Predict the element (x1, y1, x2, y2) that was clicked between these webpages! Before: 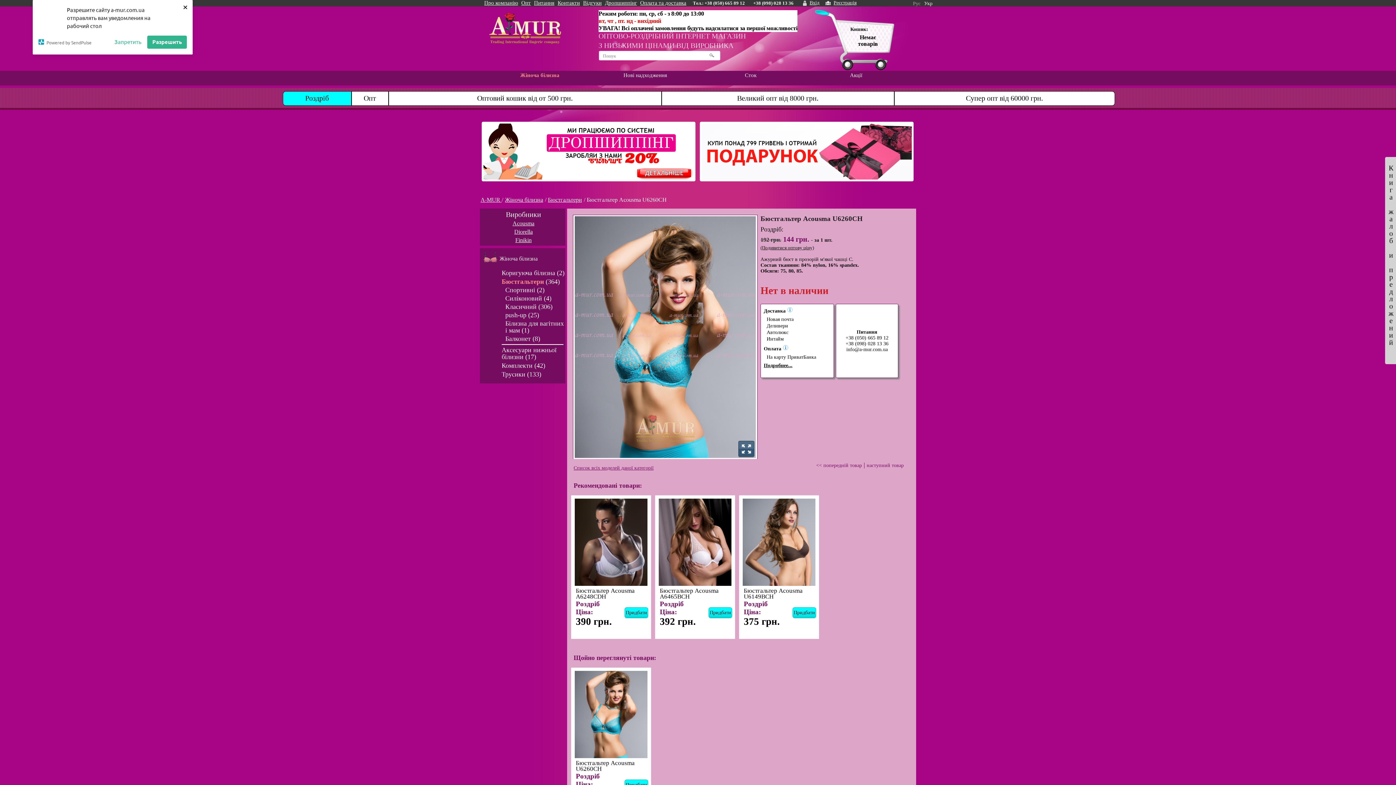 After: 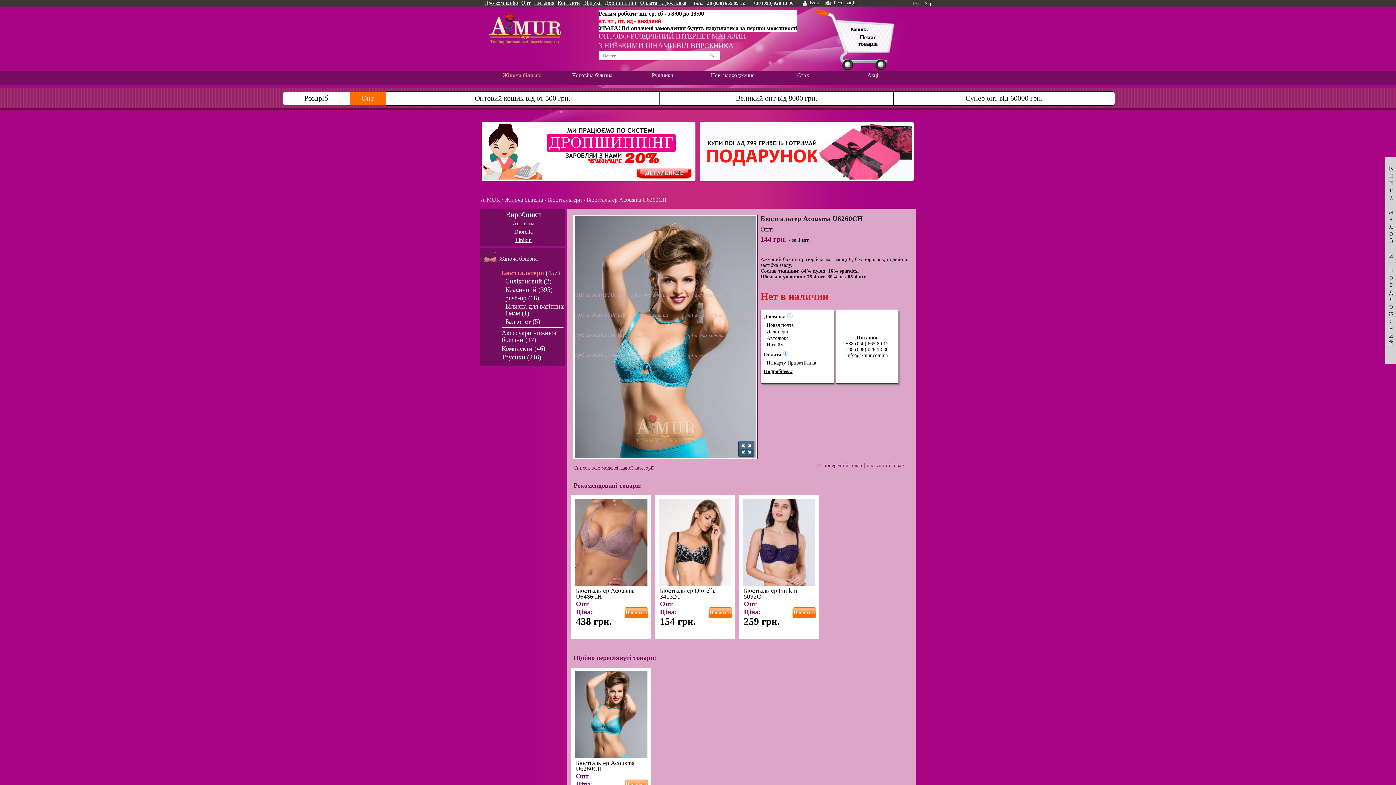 Action: label: Опт bbox: (351, 91, 388, 105)